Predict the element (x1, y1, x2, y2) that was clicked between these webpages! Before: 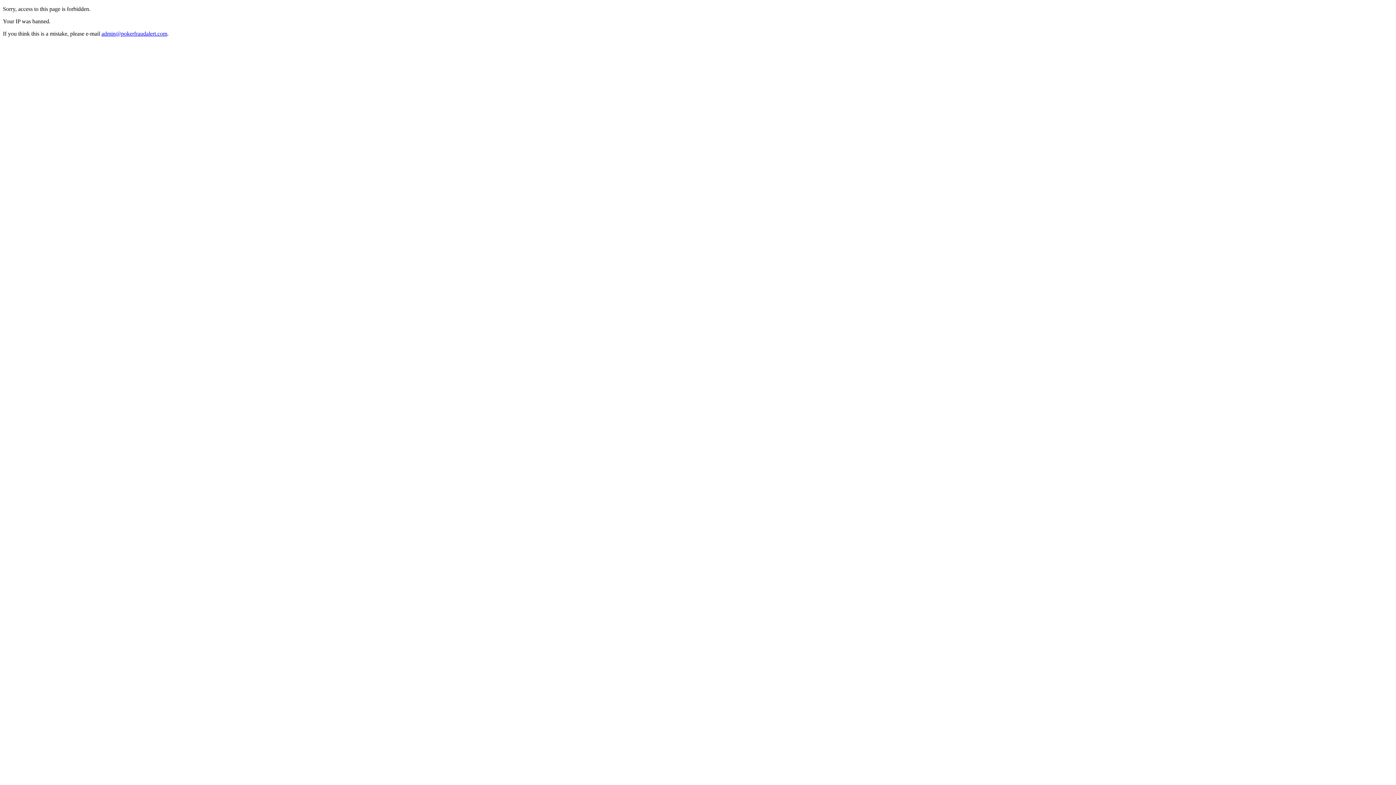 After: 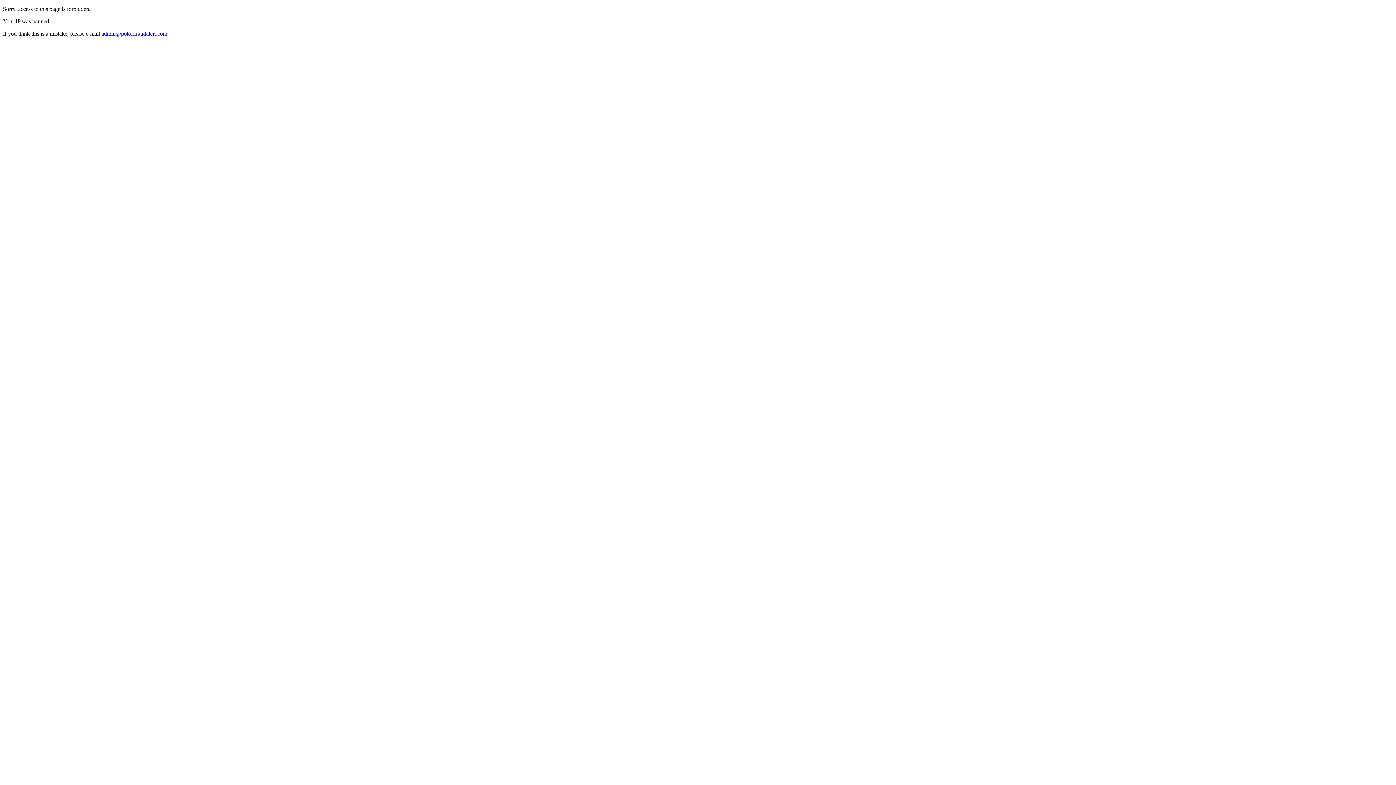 Action: label: admin@pokerfraudalert.com bbox: (101, 30, 167, 36)